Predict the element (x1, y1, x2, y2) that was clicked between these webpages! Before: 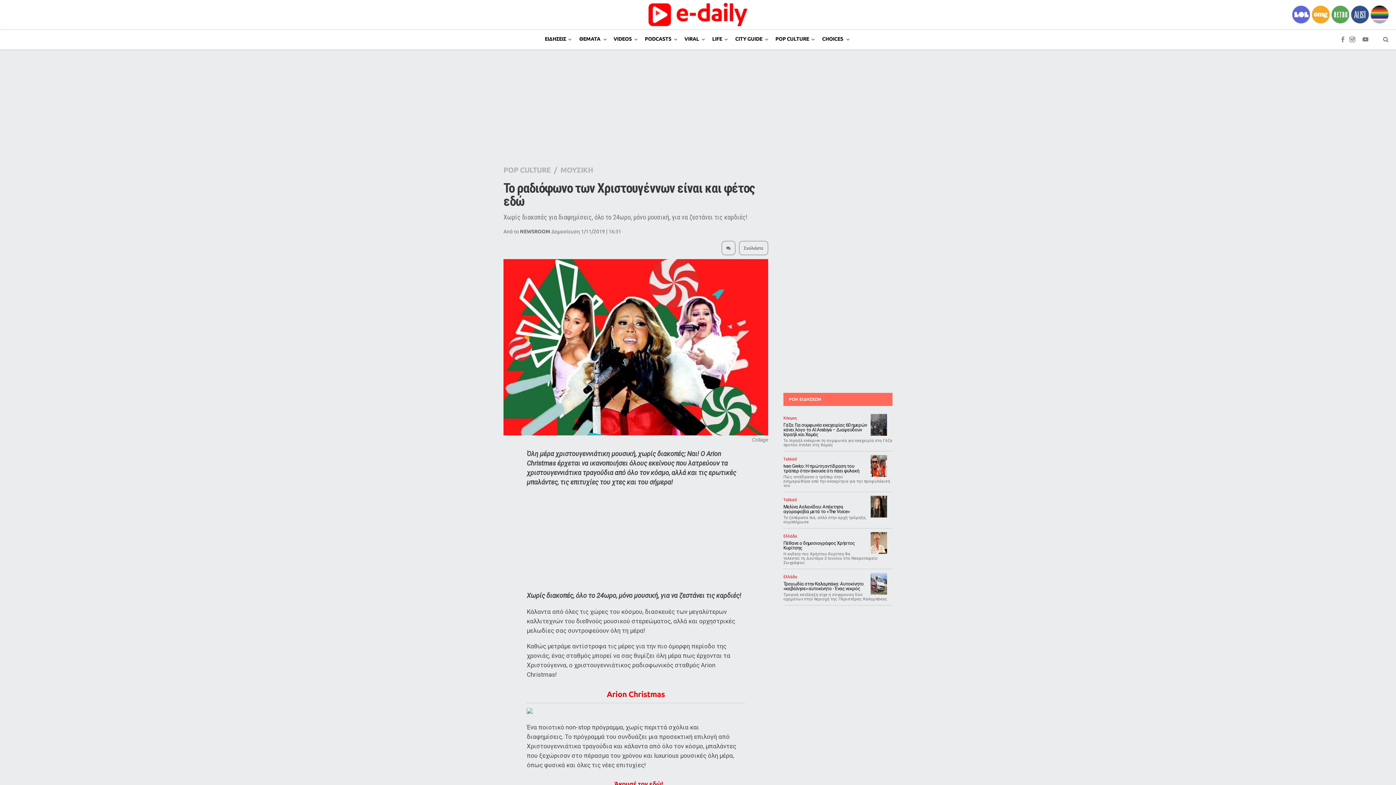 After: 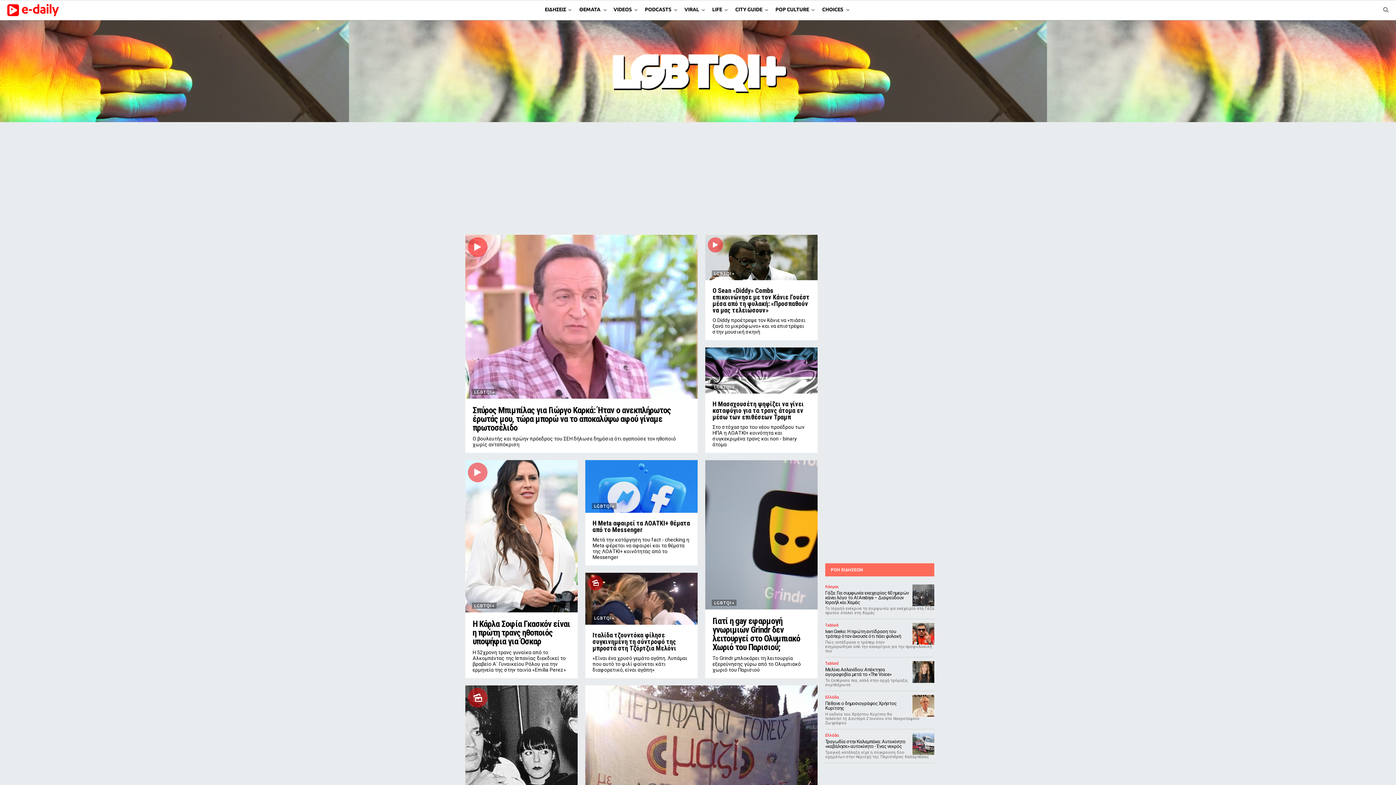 Action: bbox: (1370, 4, 1389, 23)